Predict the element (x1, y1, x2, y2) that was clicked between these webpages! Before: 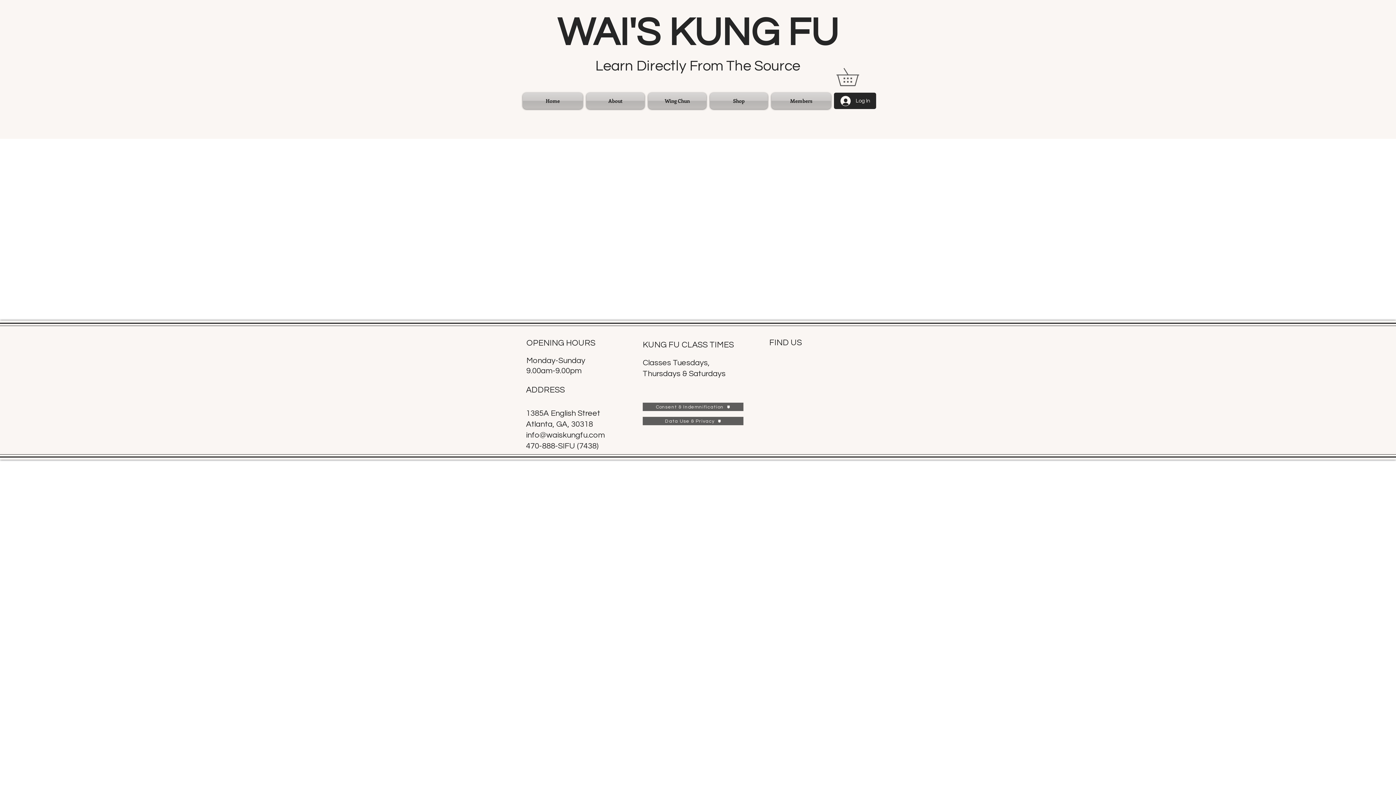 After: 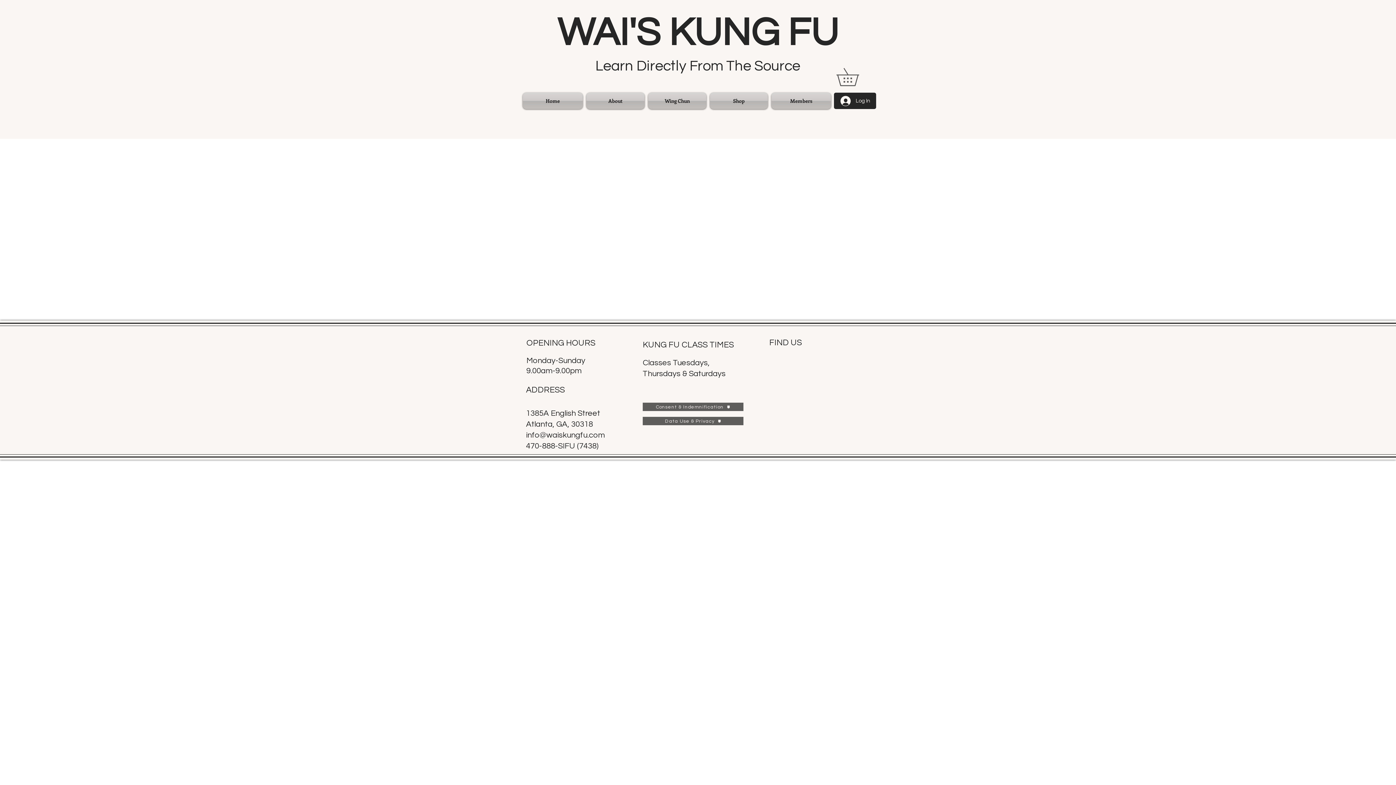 Action: bbox: (836, 68, 876, 86)